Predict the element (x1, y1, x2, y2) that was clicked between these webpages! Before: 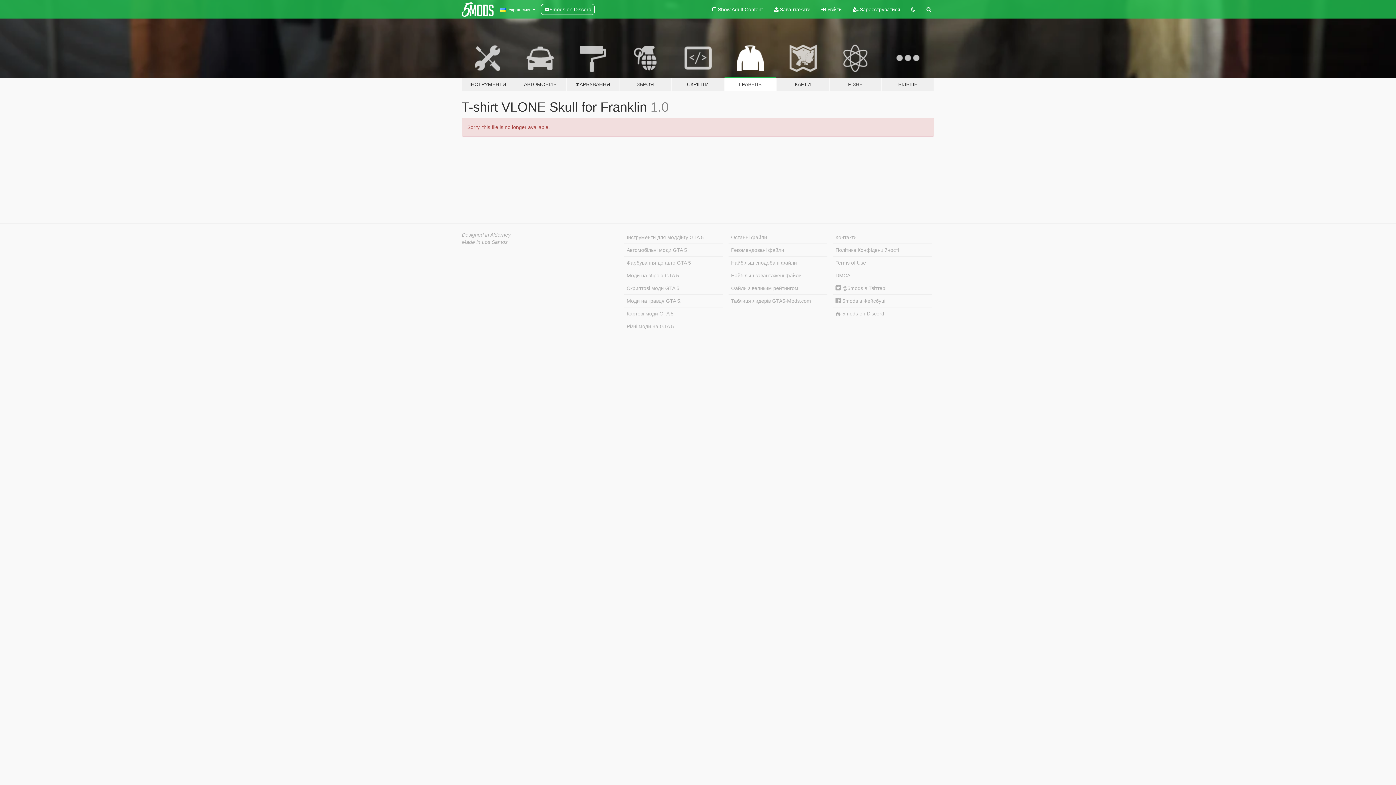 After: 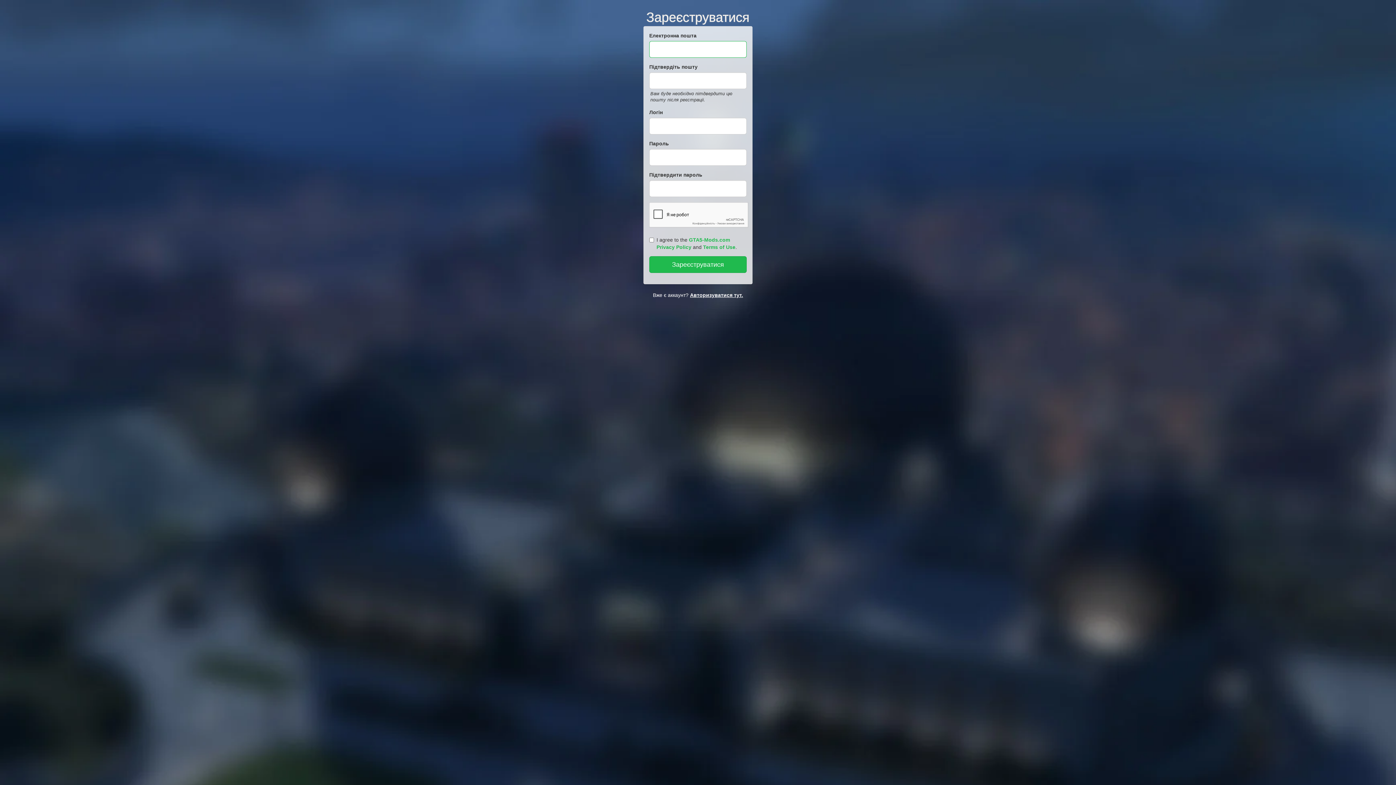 Action: label:  Зареєструватися bbox: (847, 0, 906, 18)